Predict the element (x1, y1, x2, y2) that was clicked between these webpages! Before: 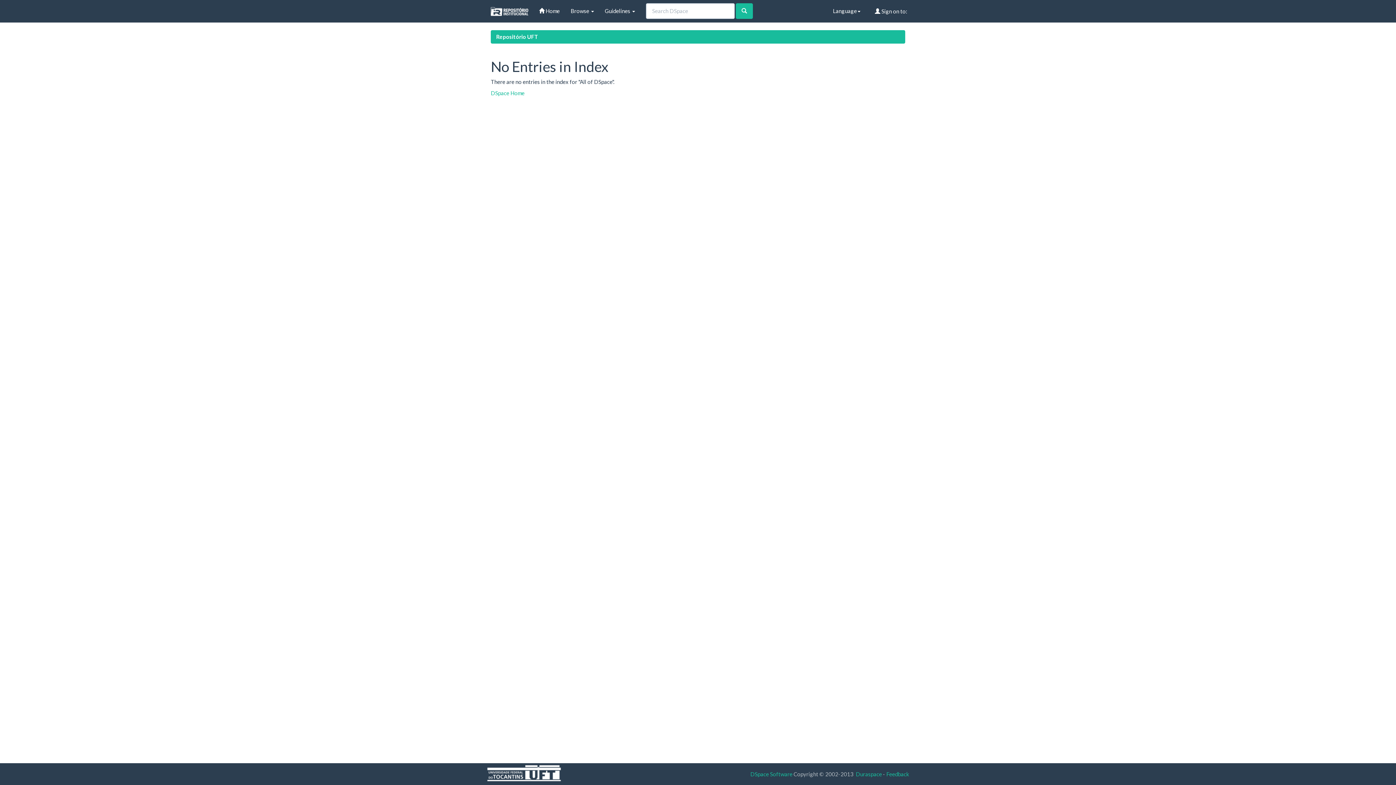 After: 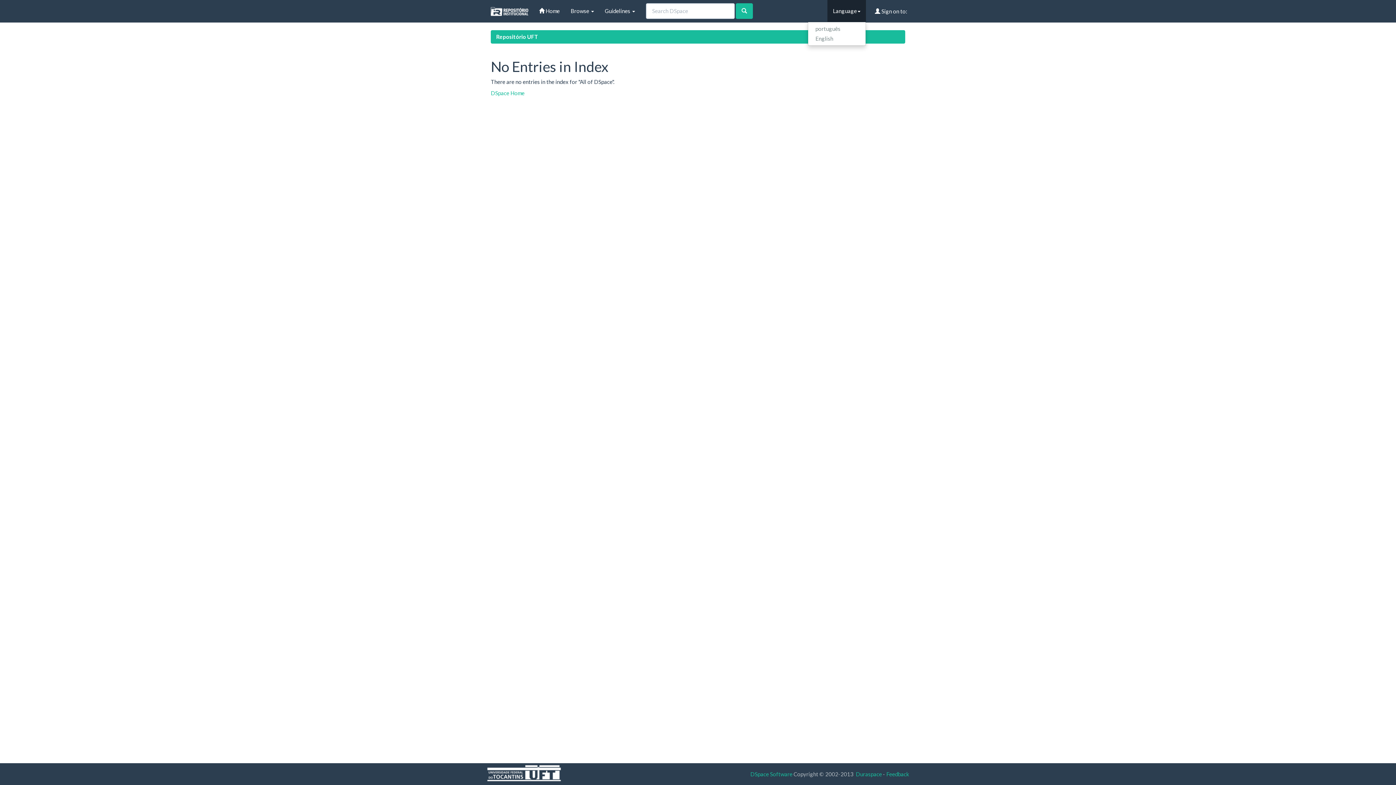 Action: label: Language bbox: (827, 0, 866, 21)